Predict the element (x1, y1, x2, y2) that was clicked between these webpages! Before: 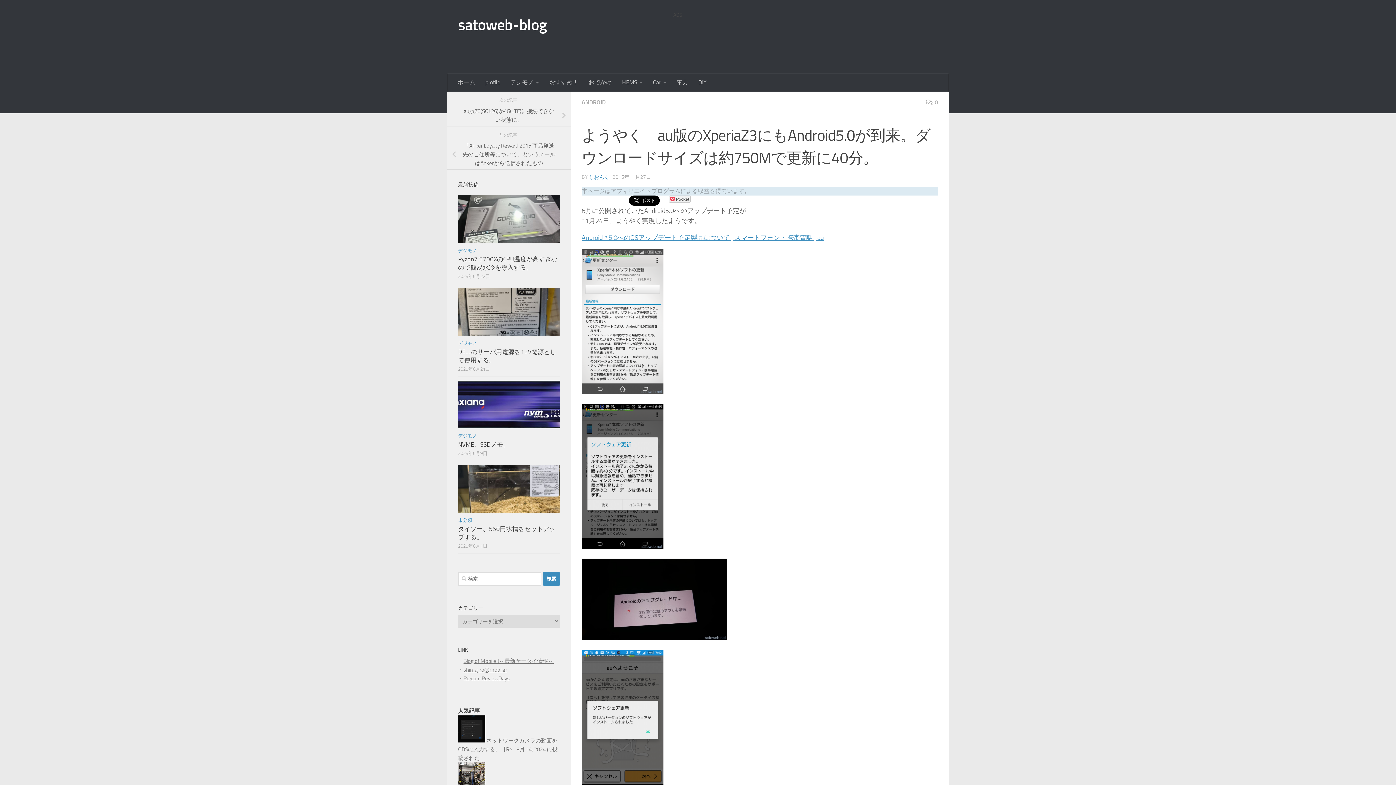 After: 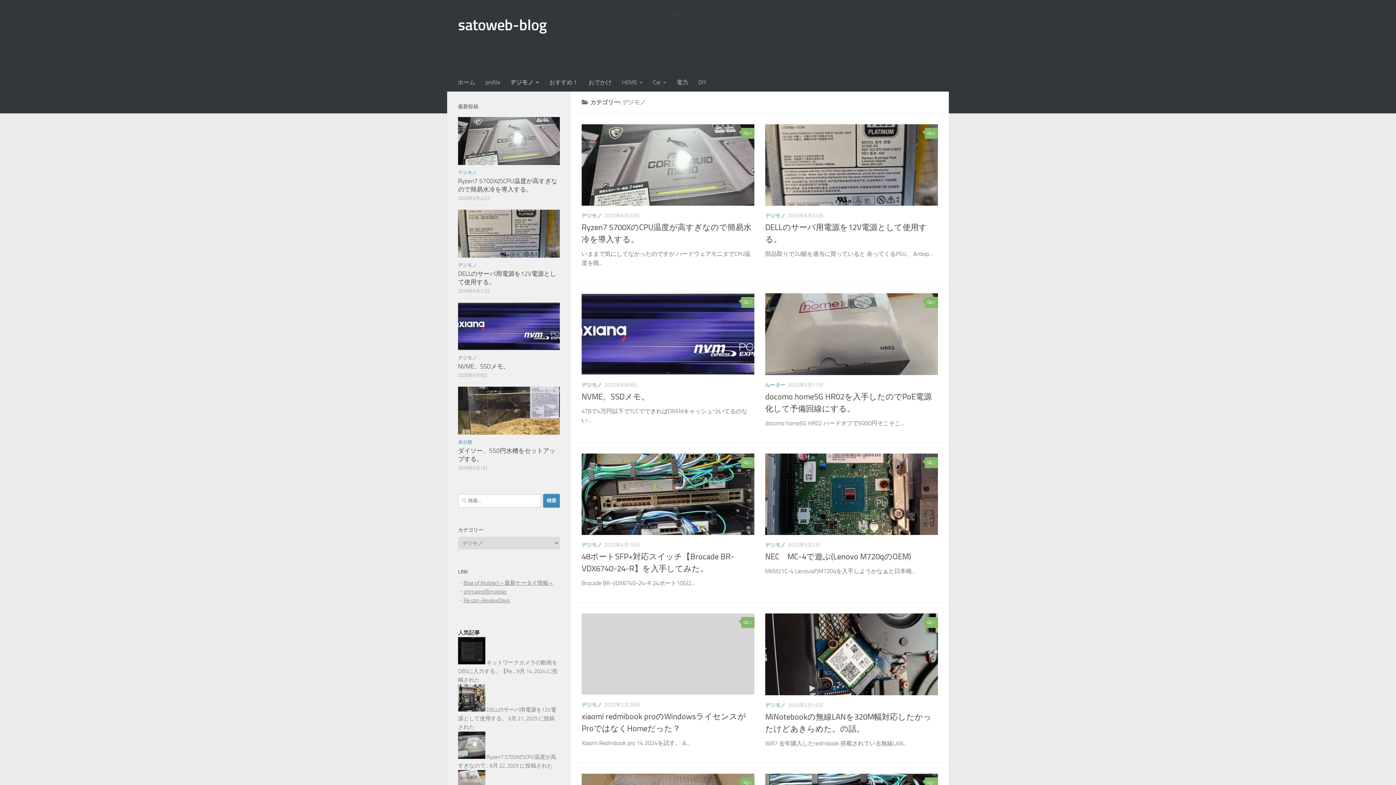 Action: label: デジモノ bbox: (458, 248, 477, 253)